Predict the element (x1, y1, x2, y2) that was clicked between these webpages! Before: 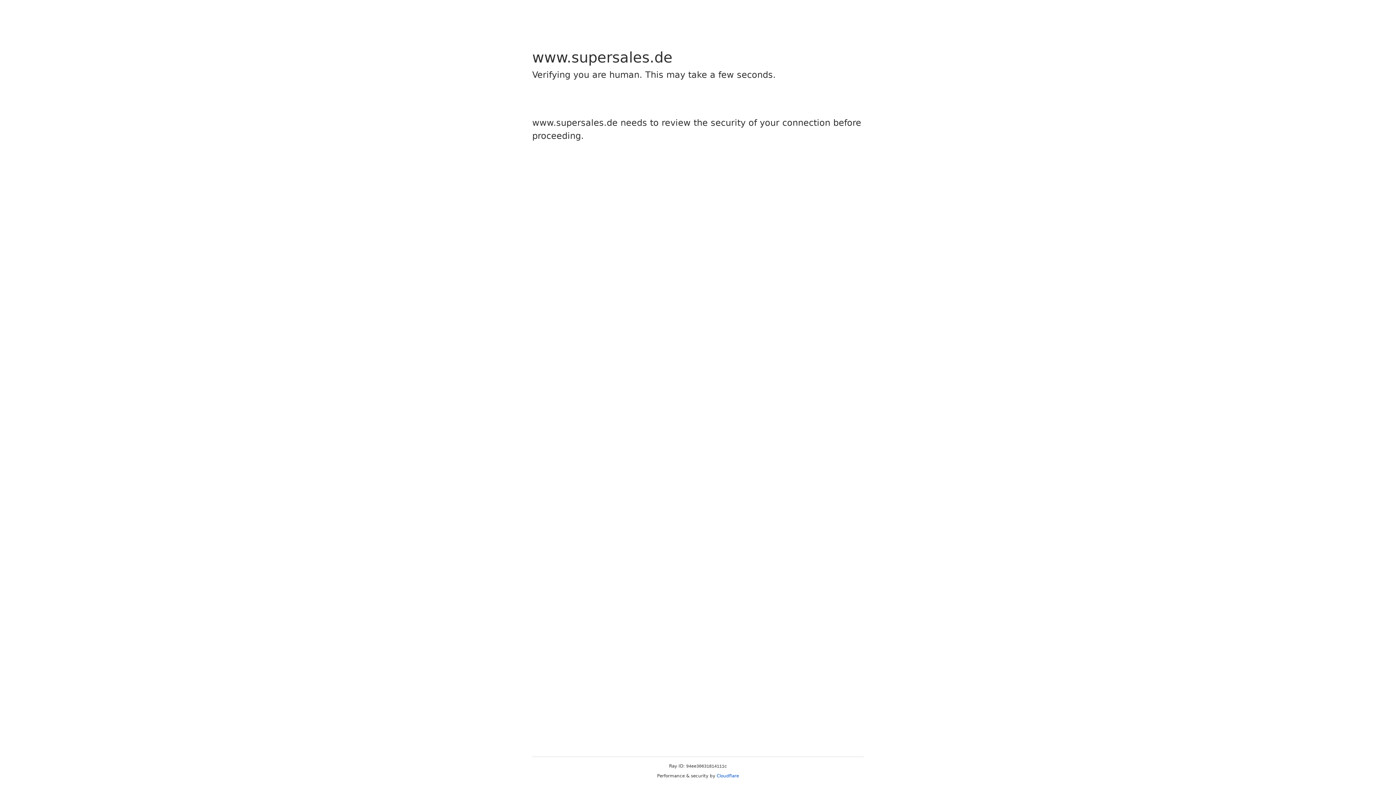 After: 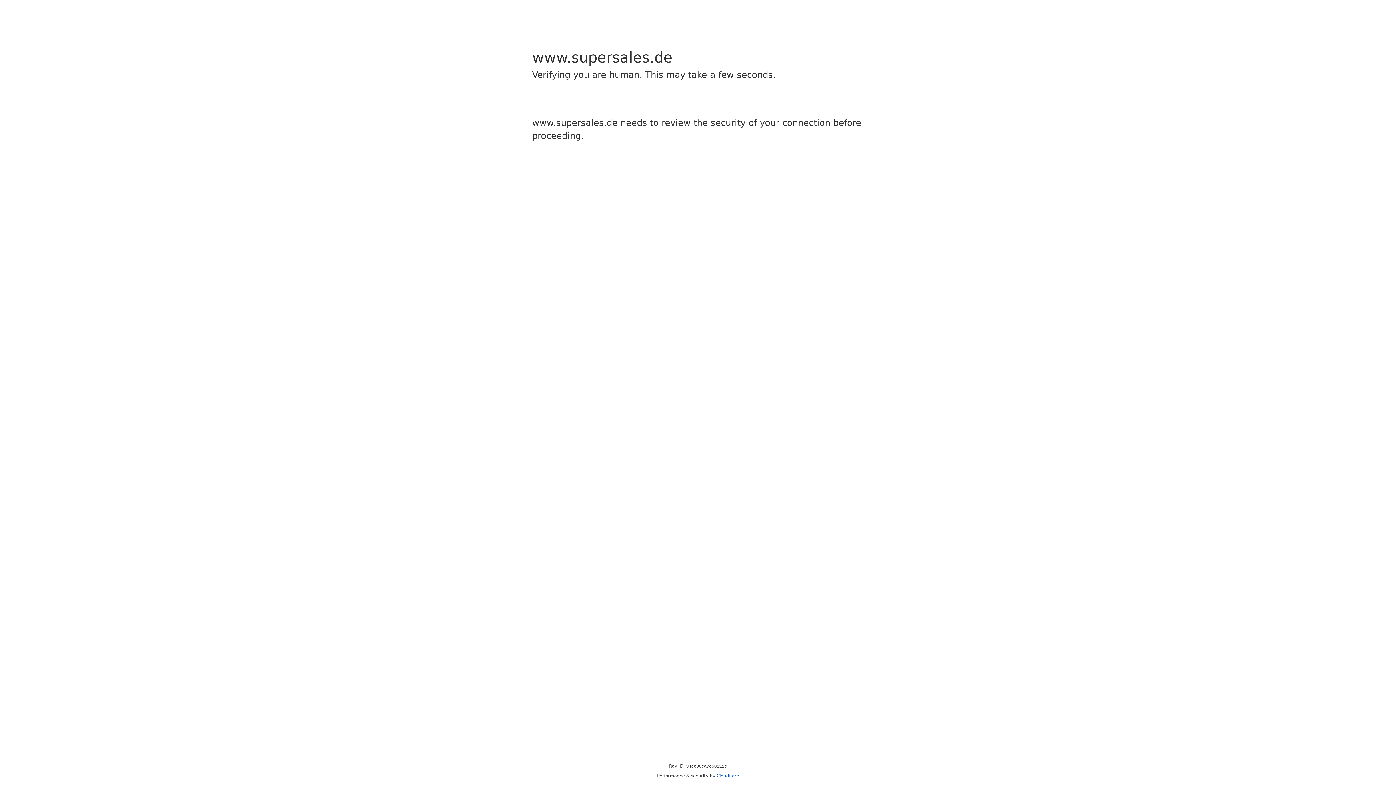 Action: bbox: (716, 773, 739, 778) label: Cloudflare